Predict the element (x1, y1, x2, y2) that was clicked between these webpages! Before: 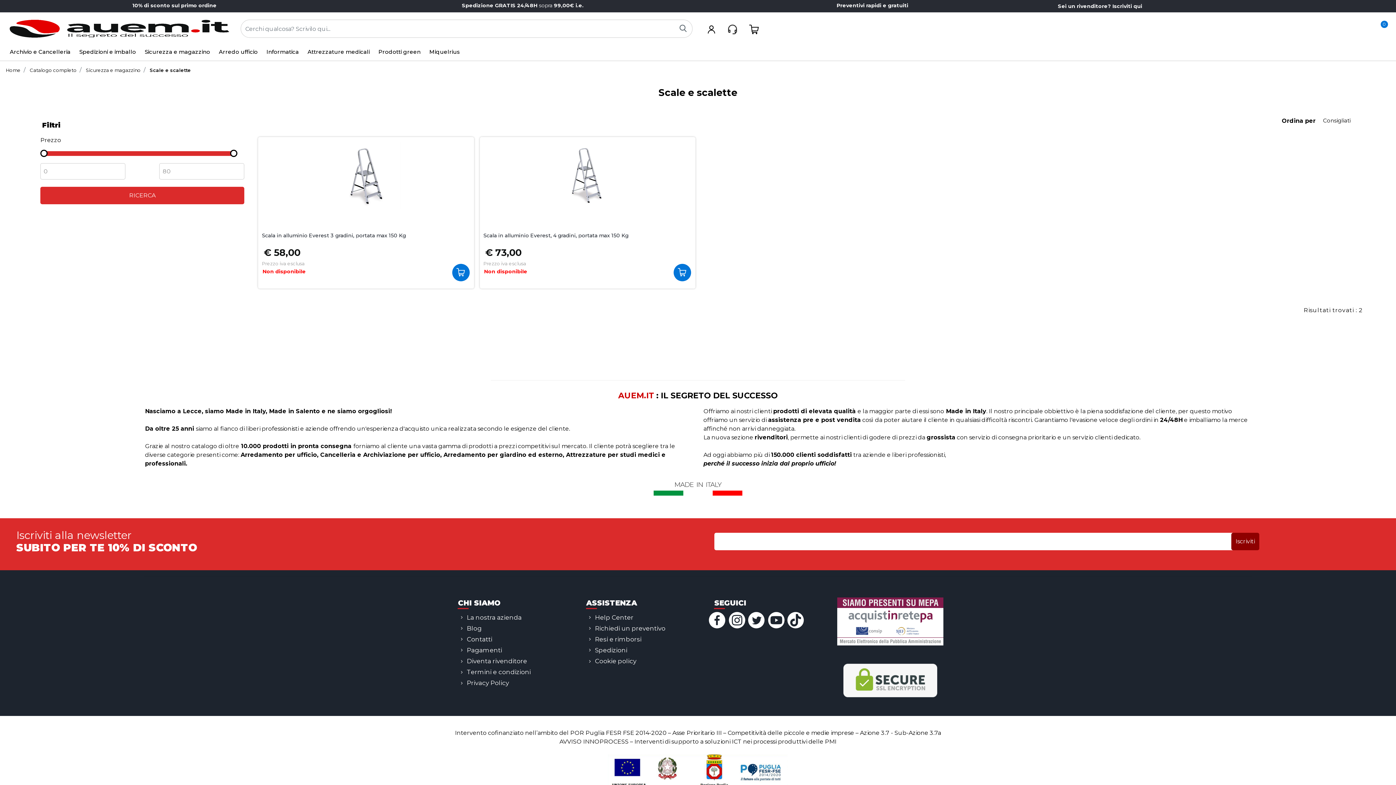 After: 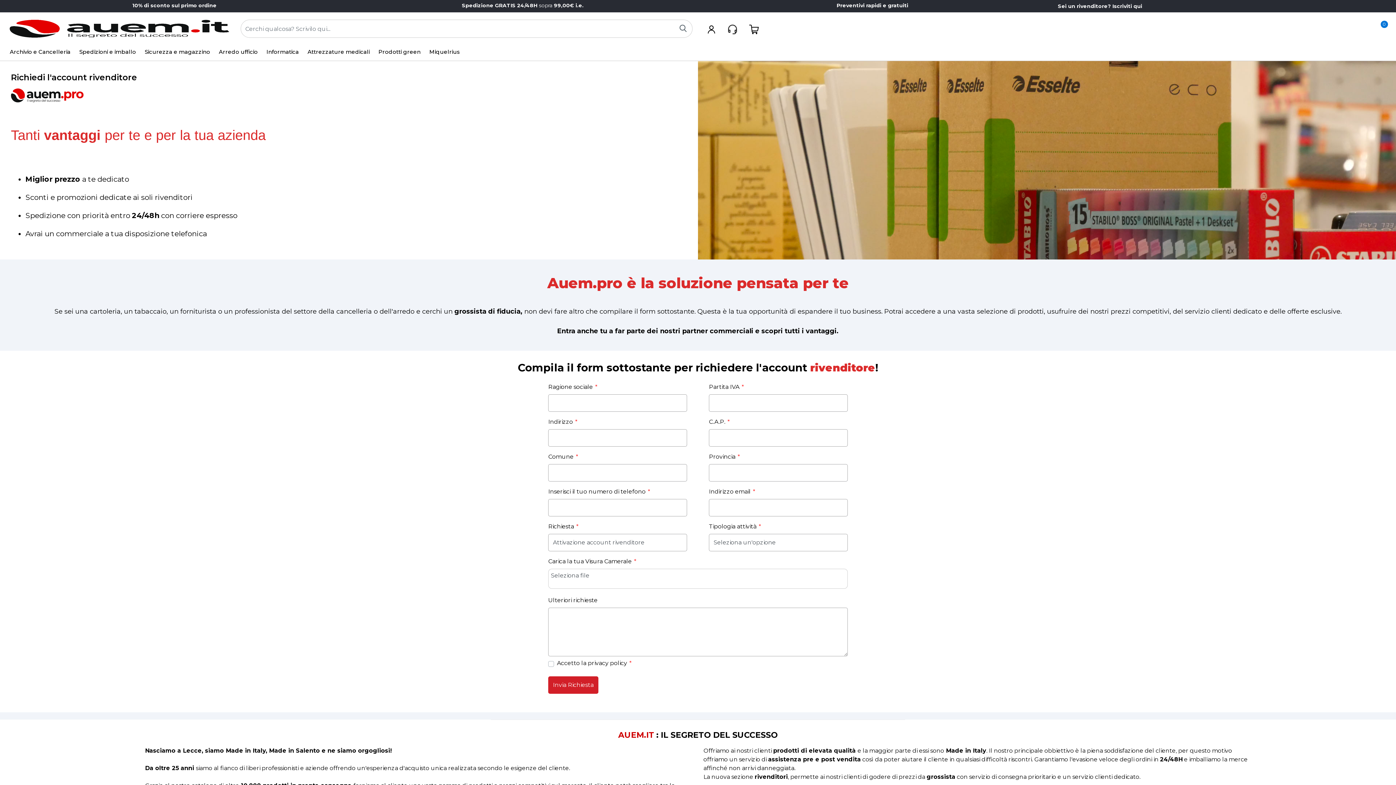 Action: label: Diventa rivenditore bbox: (461, 656, 534, 667)